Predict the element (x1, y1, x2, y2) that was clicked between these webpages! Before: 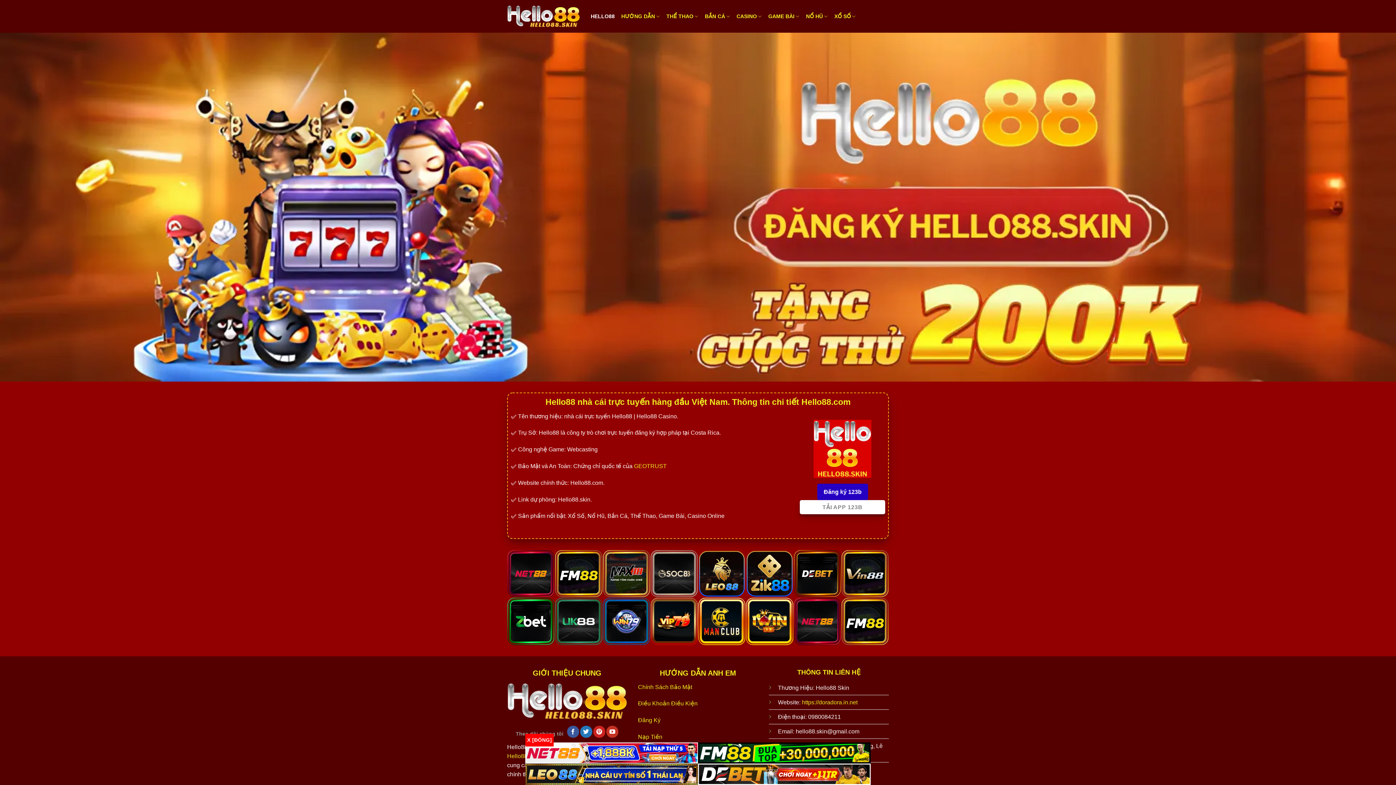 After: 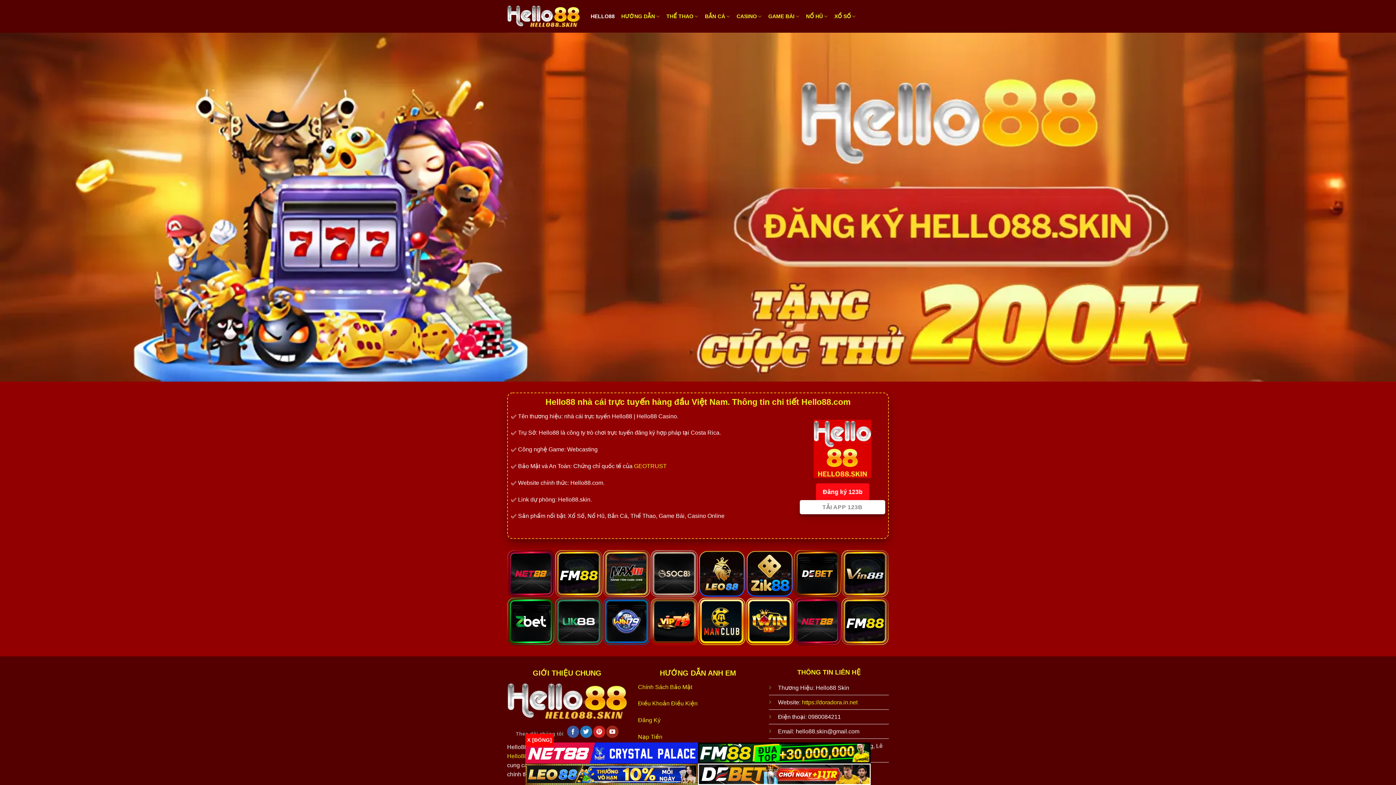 Action: bbox: (606, 726, 618, 738) label: Follow on YouTube